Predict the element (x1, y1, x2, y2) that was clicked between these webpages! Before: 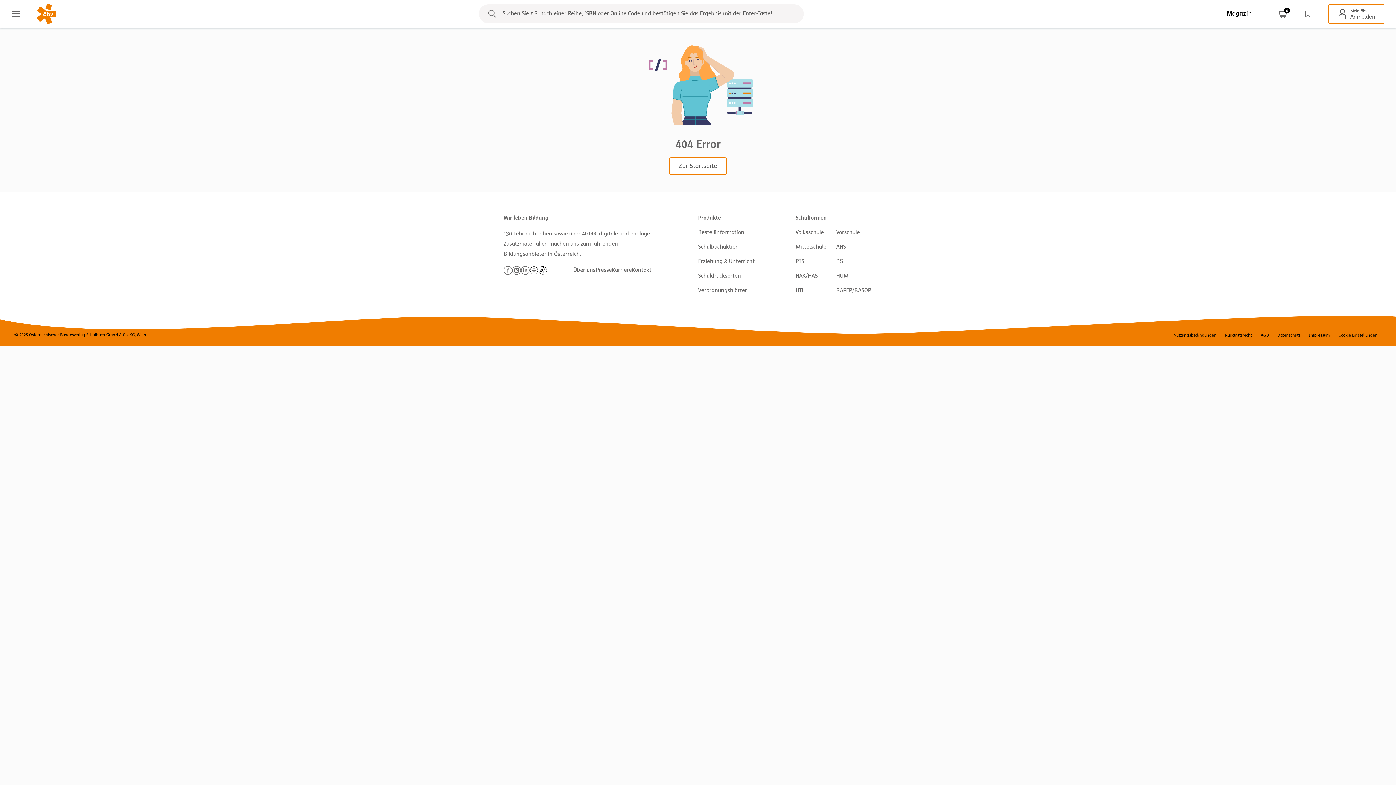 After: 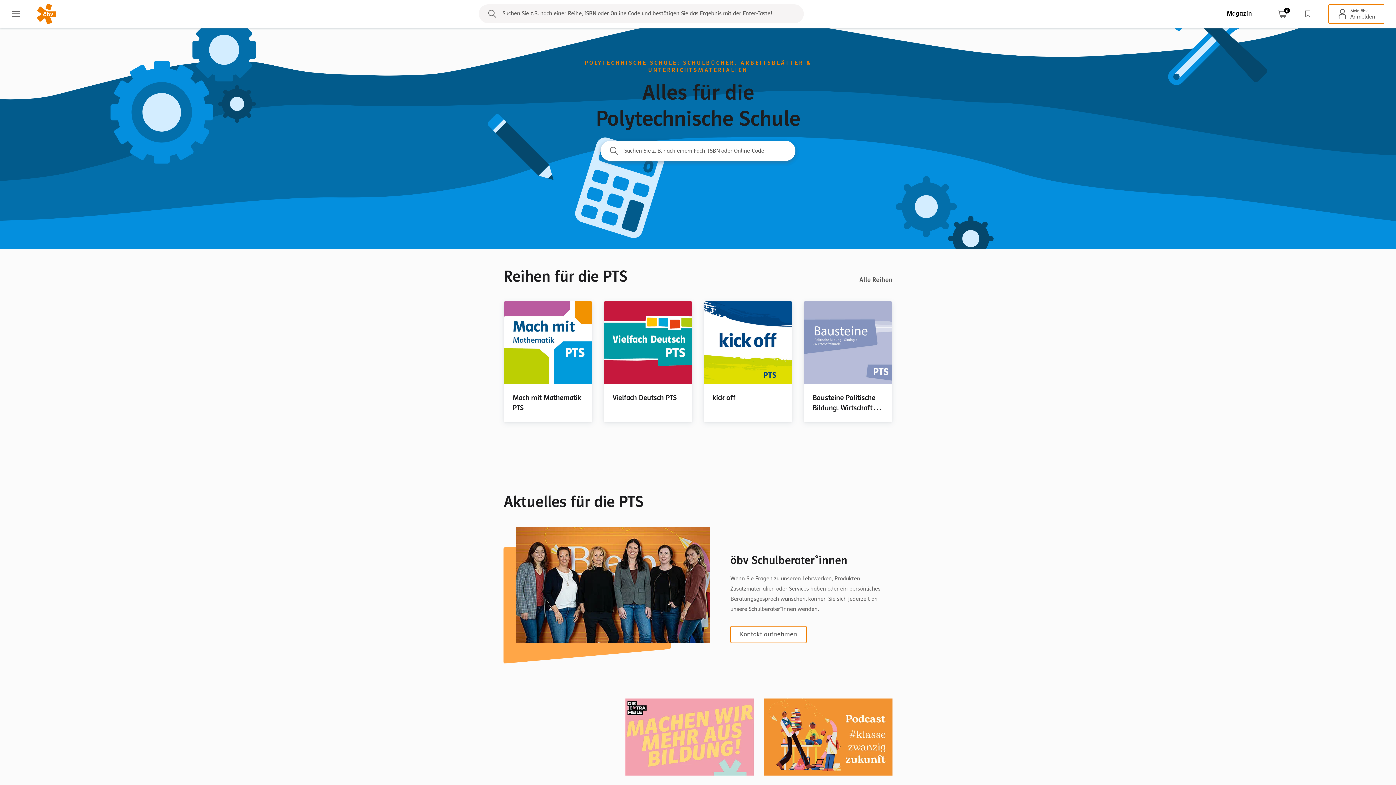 Action: label: PTS bbox: (795, 258, 804, 264)